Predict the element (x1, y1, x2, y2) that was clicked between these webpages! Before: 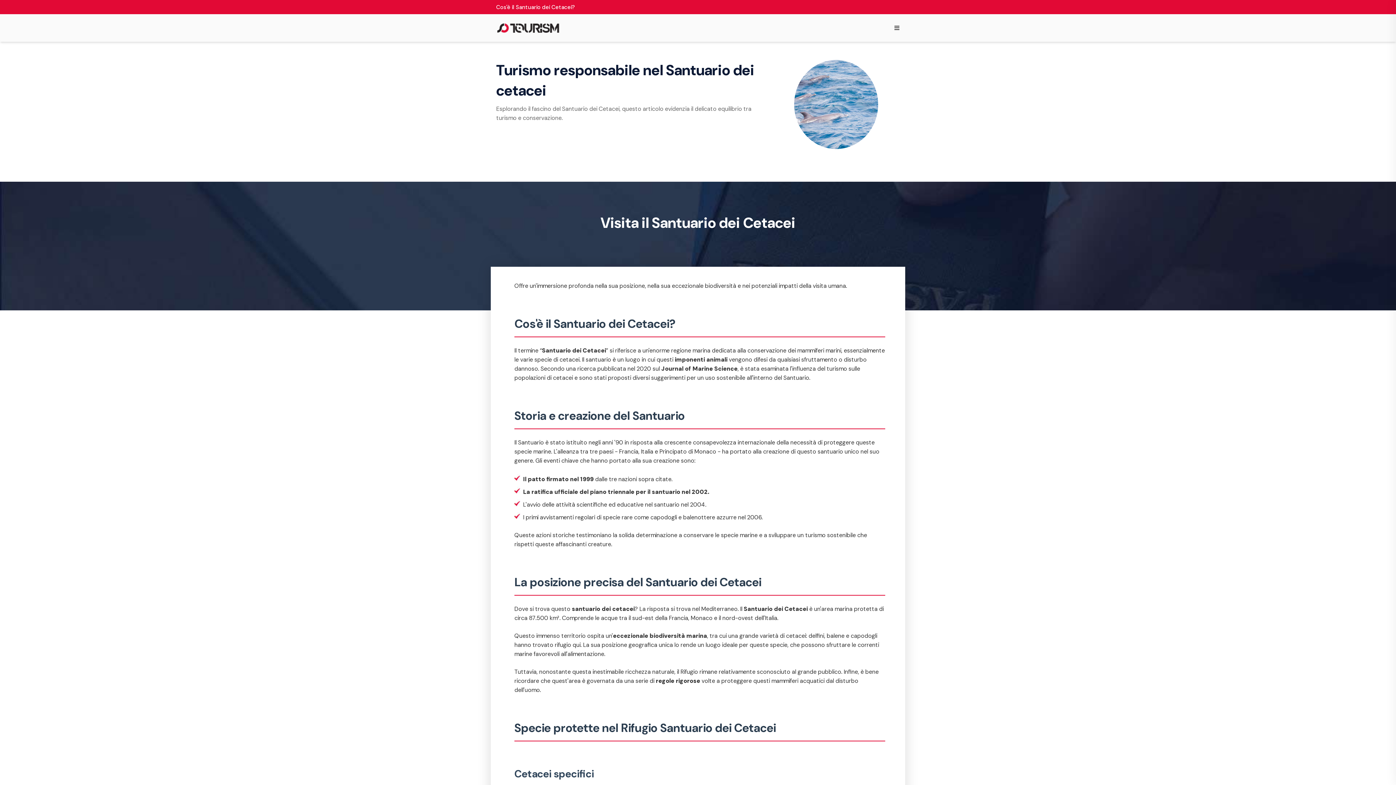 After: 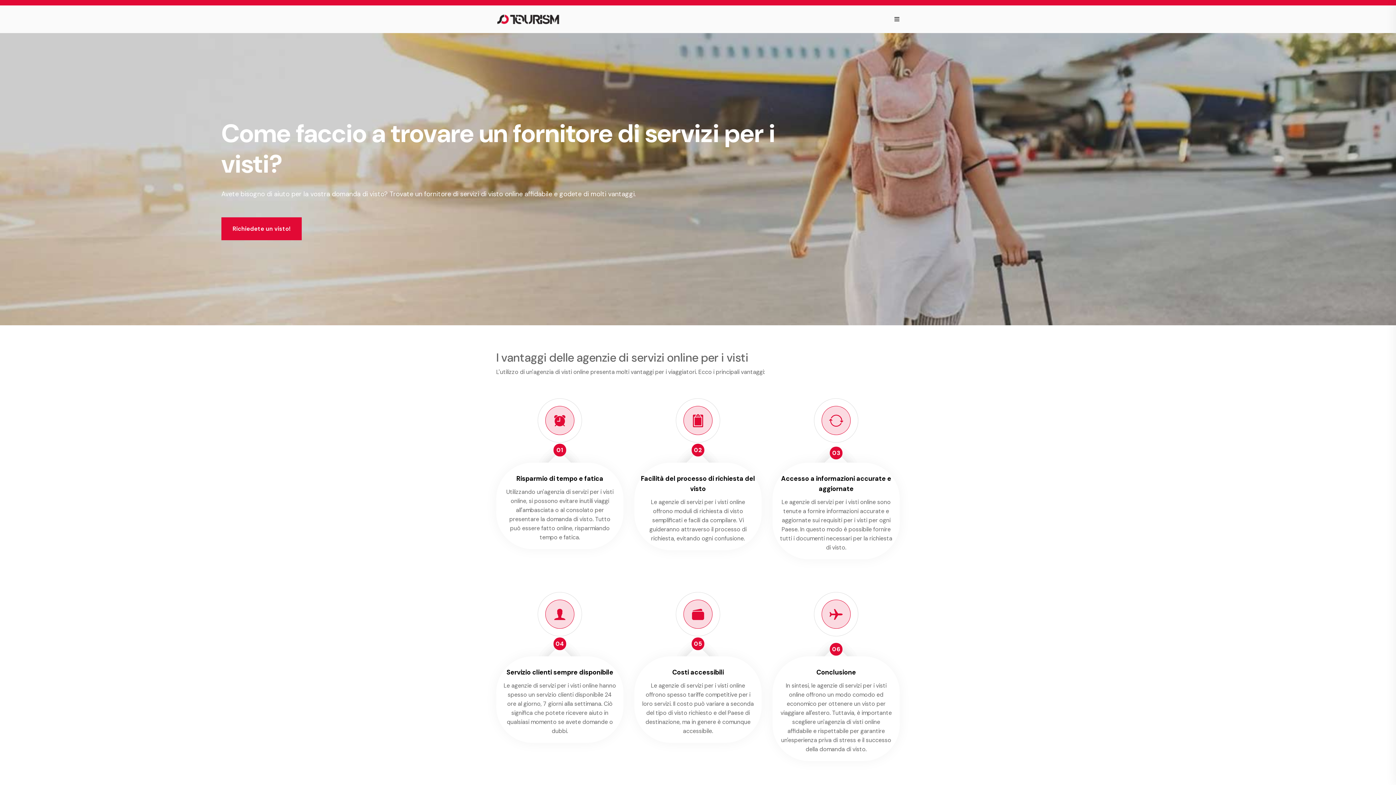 Action: bbox: (496, 21, 560, 34)